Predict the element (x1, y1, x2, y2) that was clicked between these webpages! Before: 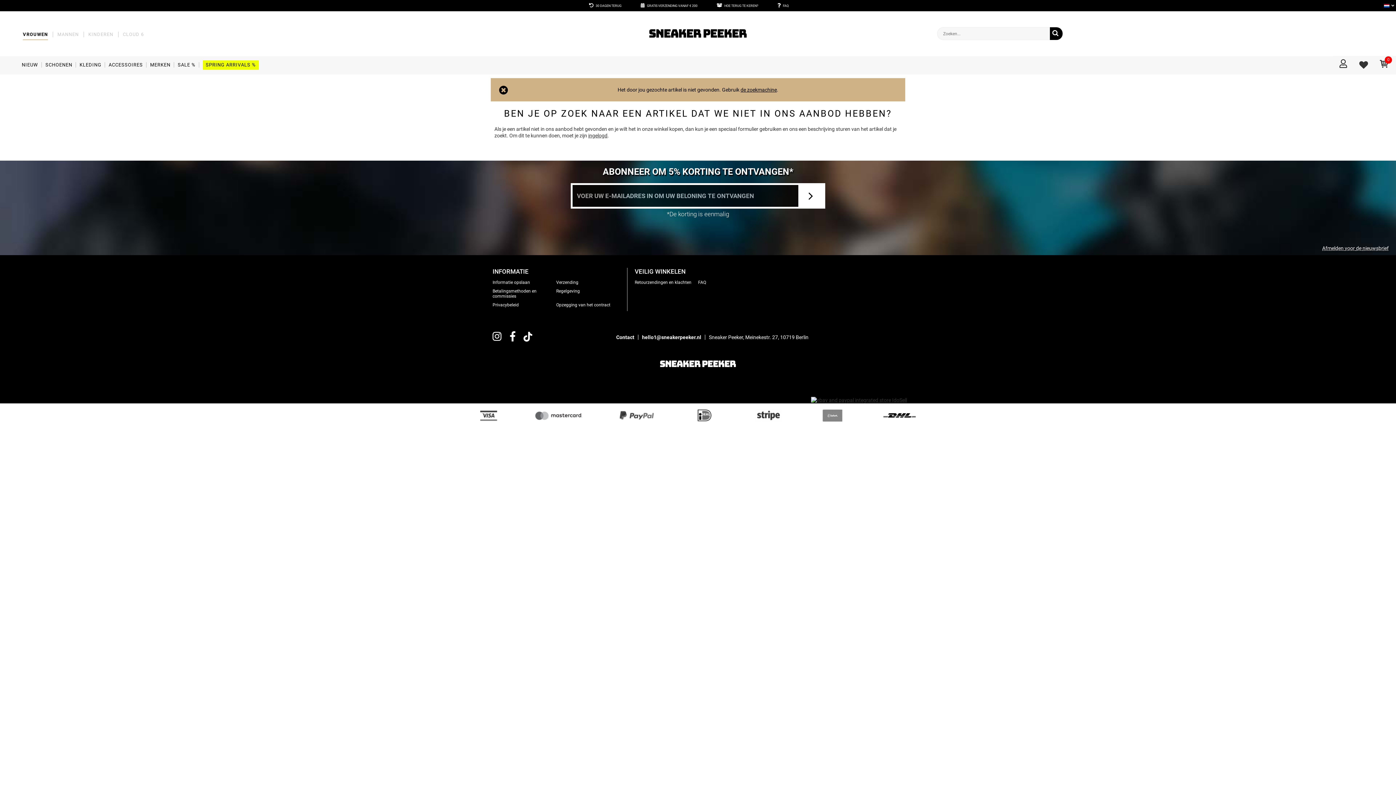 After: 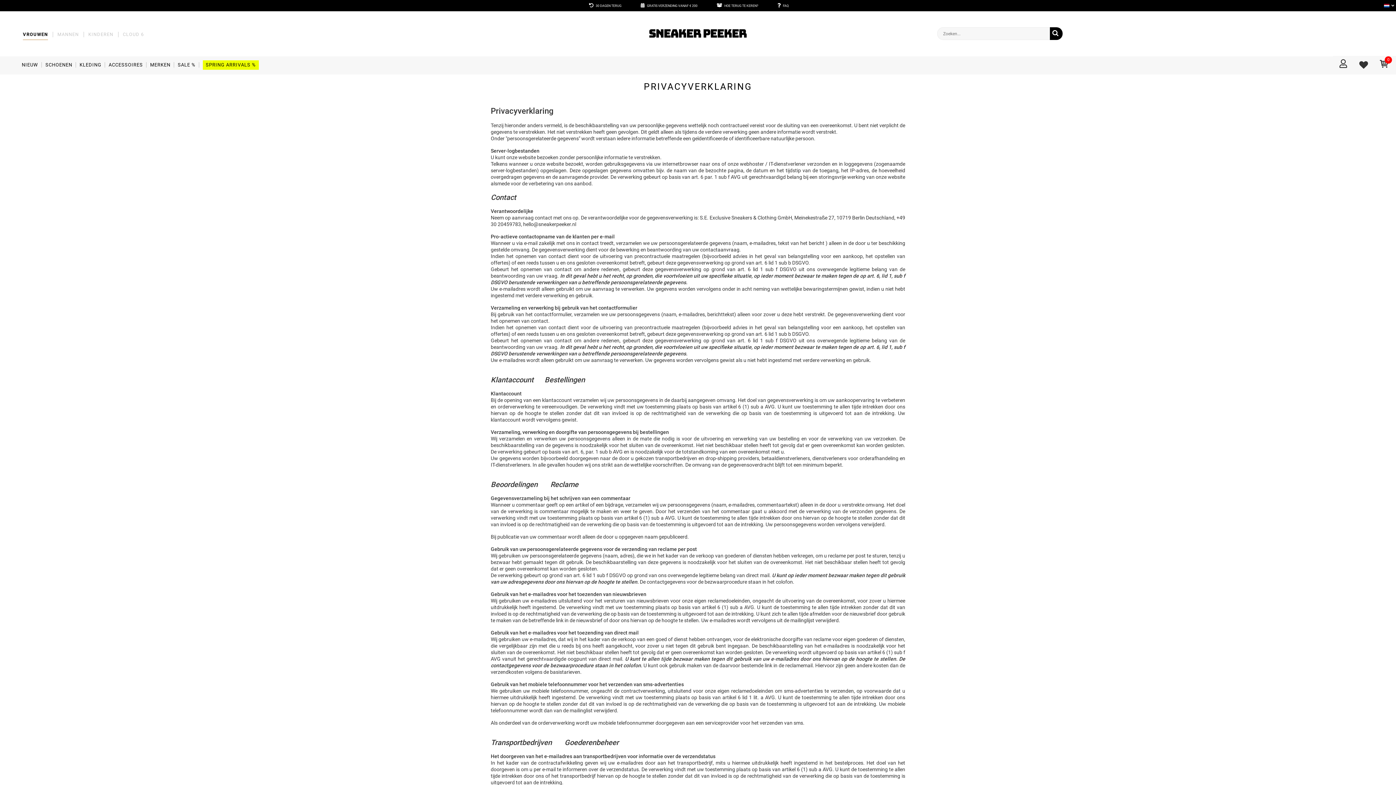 Action: bbox: (492, 302, 550, 307) label: Privacybeleid